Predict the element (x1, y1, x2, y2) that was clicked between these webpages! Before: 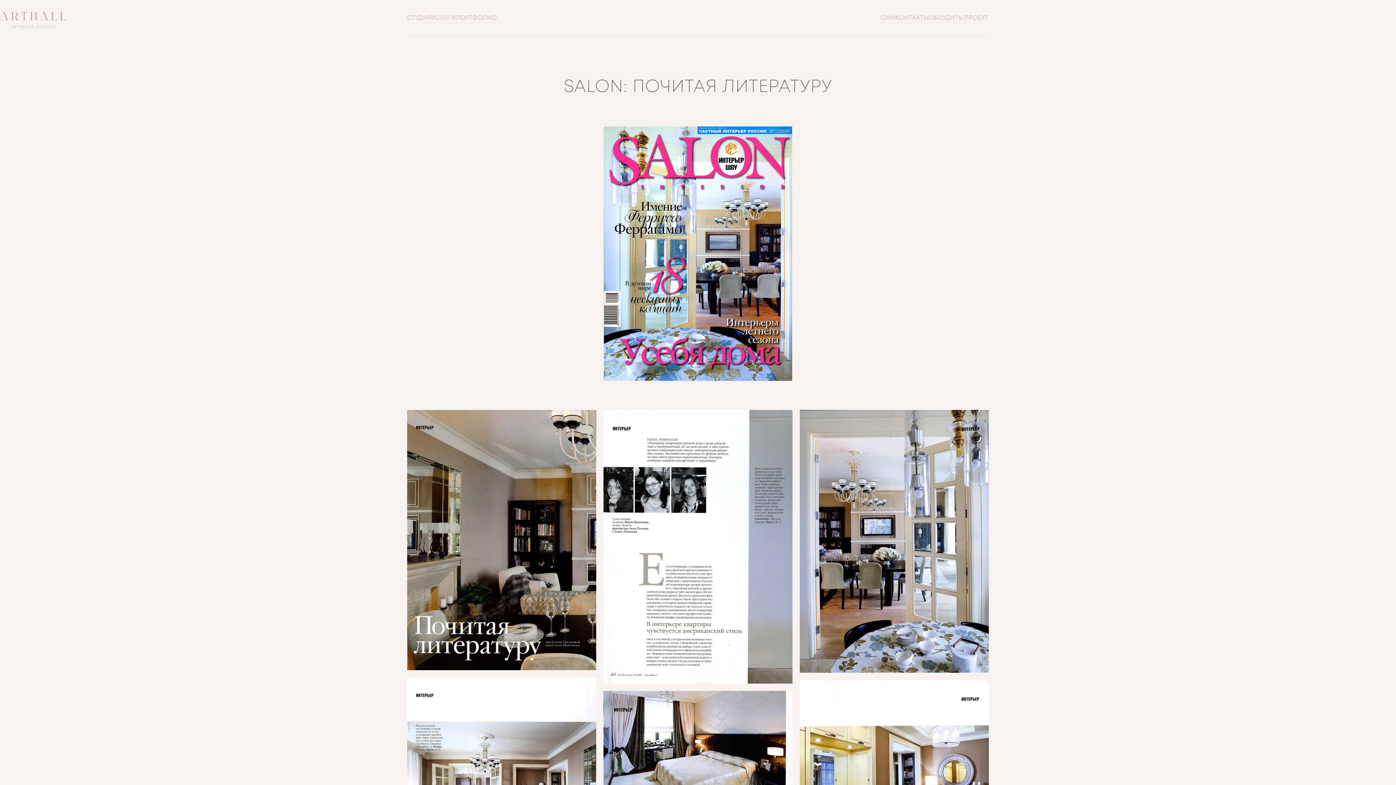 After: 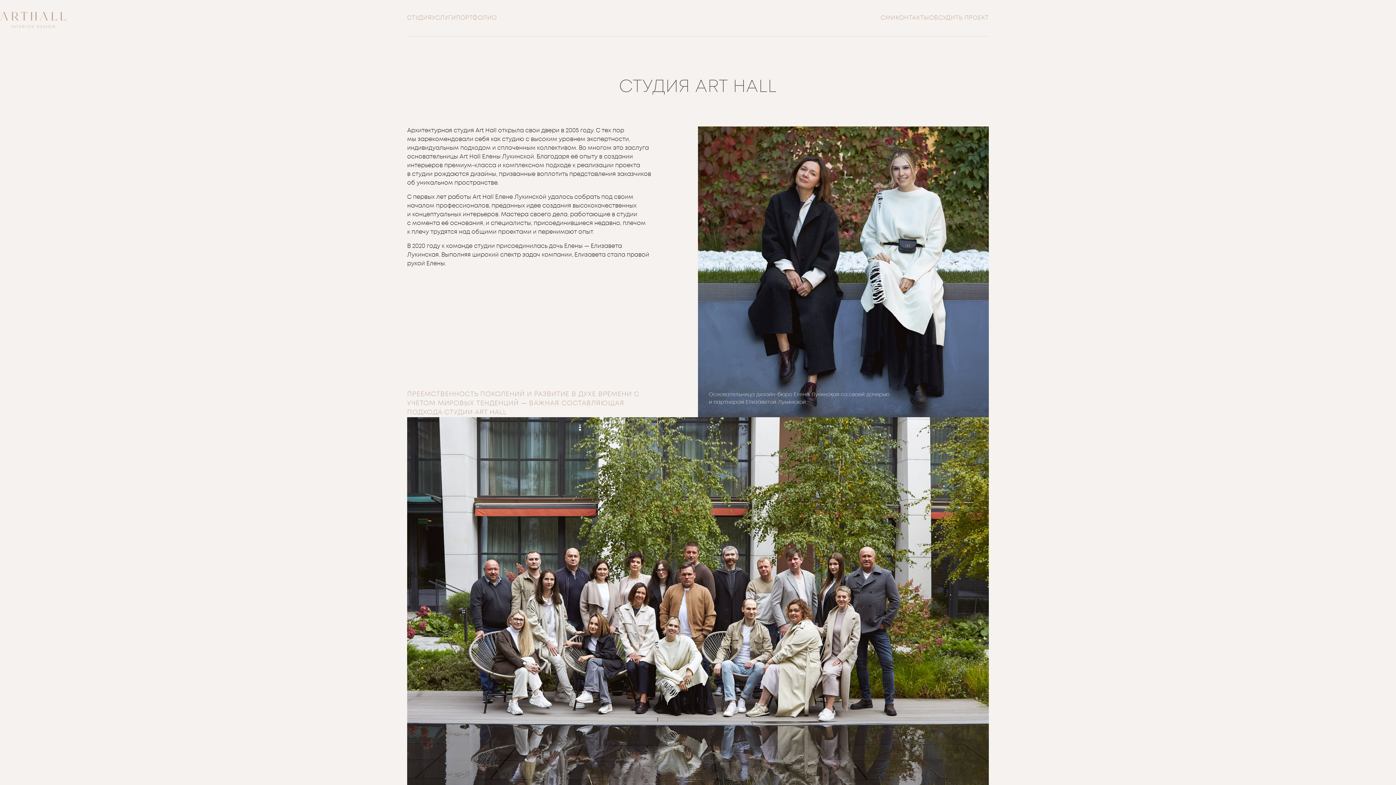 Action: label: СТУДИЯ bbox: (407, 15, 431, 20)